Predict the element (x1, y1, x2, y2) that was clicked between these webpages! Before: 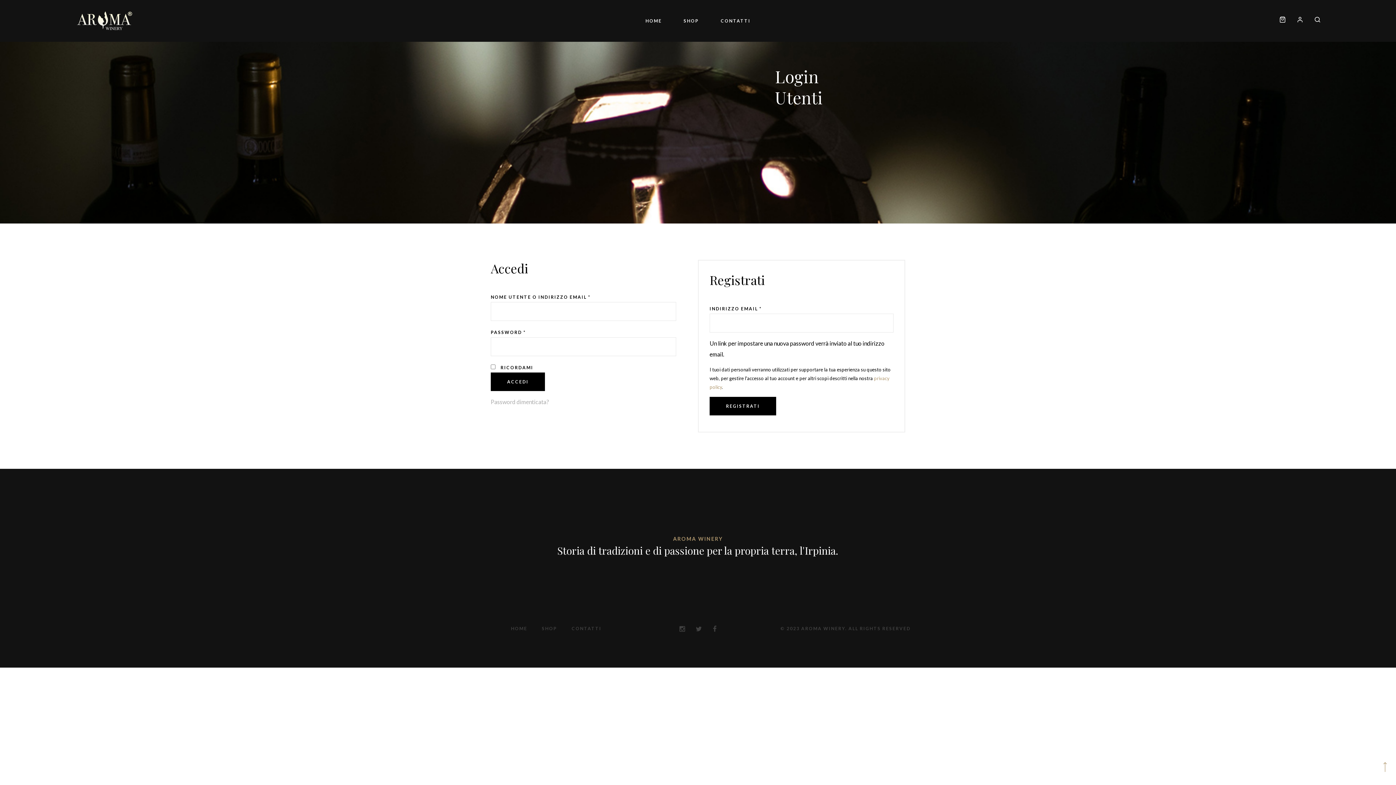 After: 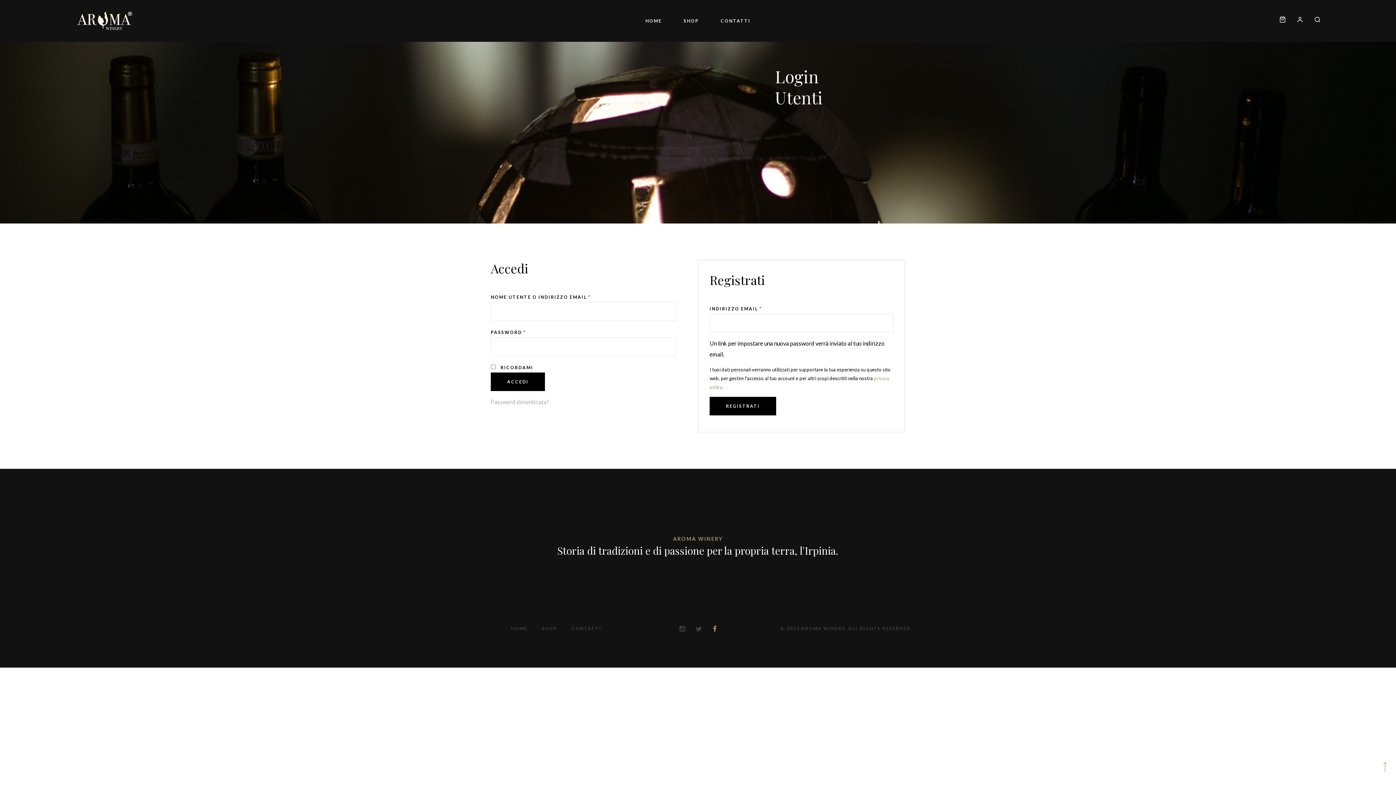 Action: bbox: (707, 622, 722, 635)